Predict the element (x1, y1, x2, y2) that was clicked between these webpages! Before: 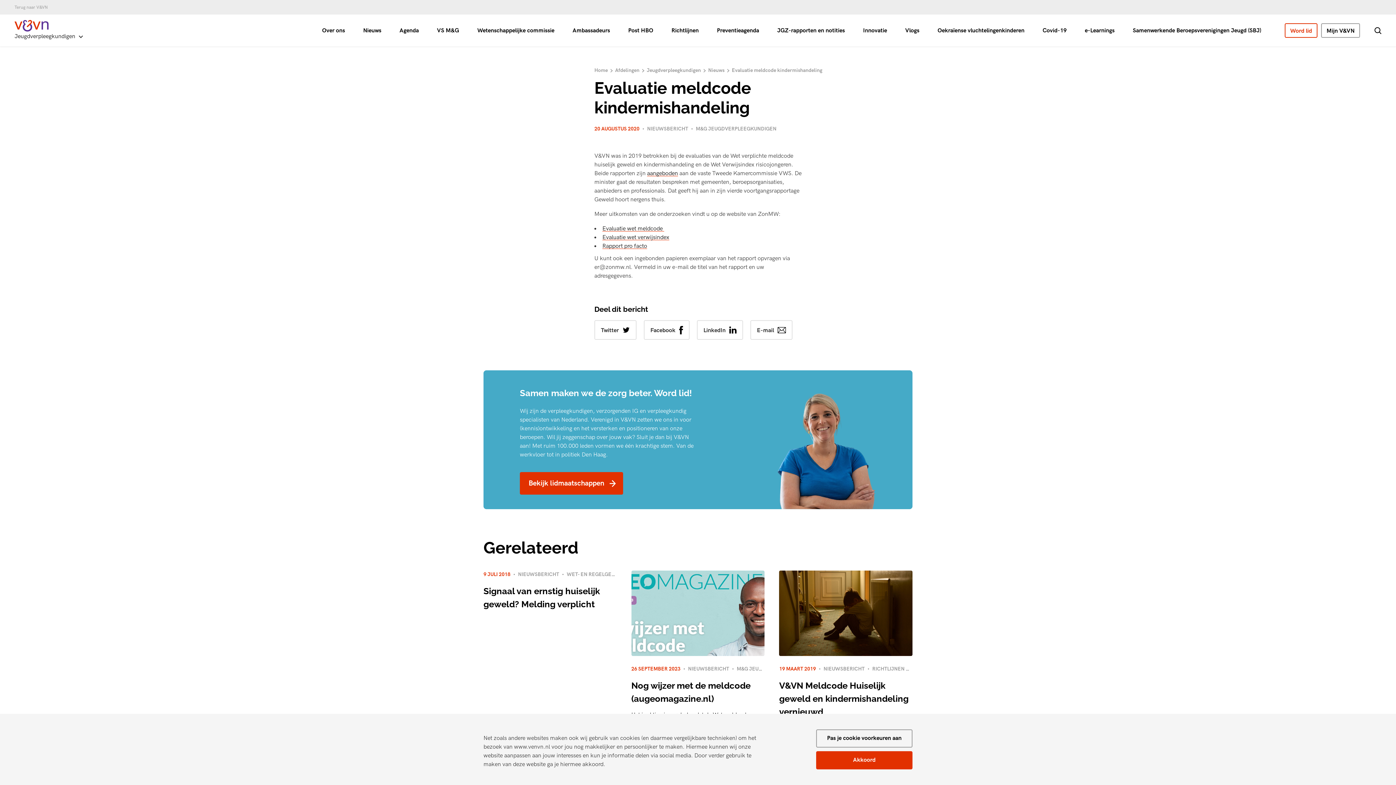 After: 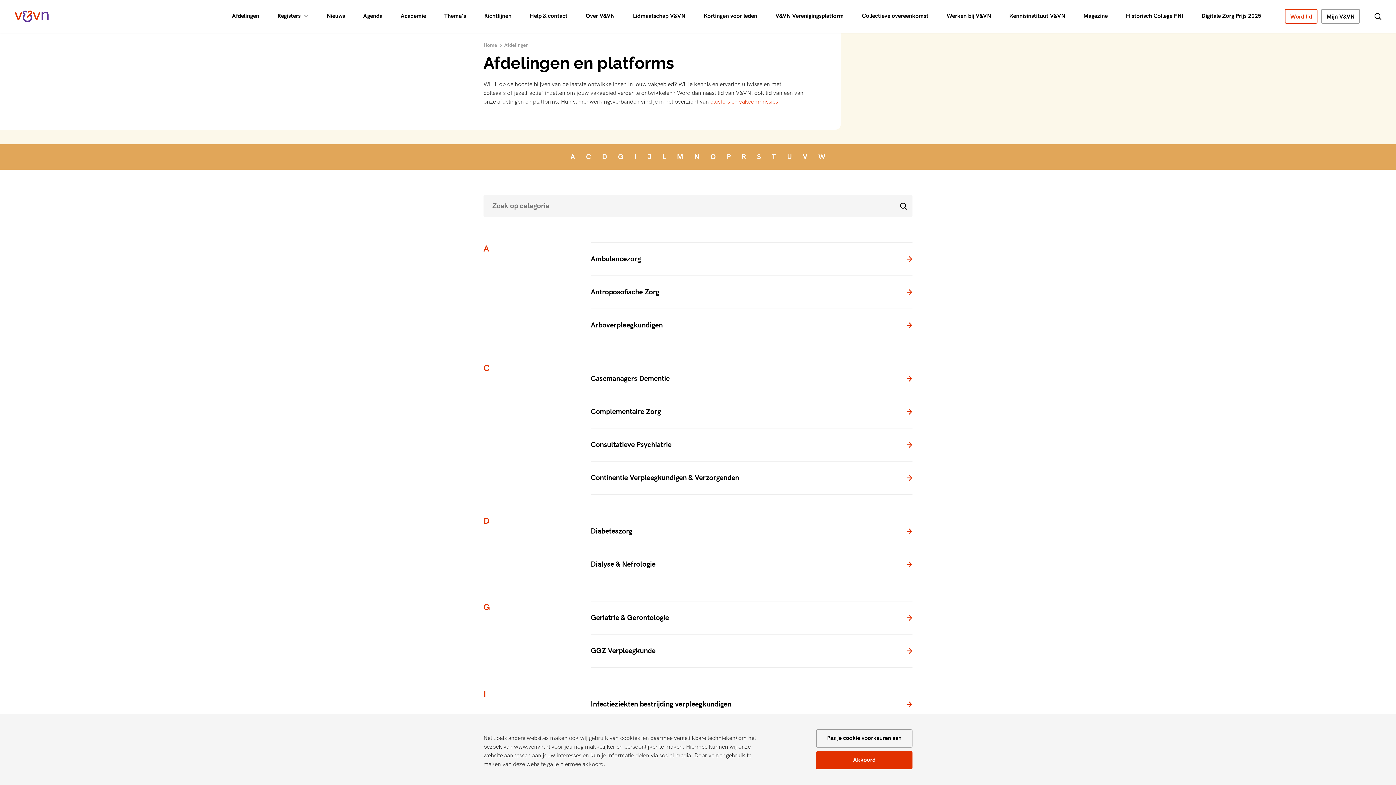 Action: label: Afdelingen bbox: (615, 66, 639, 74)